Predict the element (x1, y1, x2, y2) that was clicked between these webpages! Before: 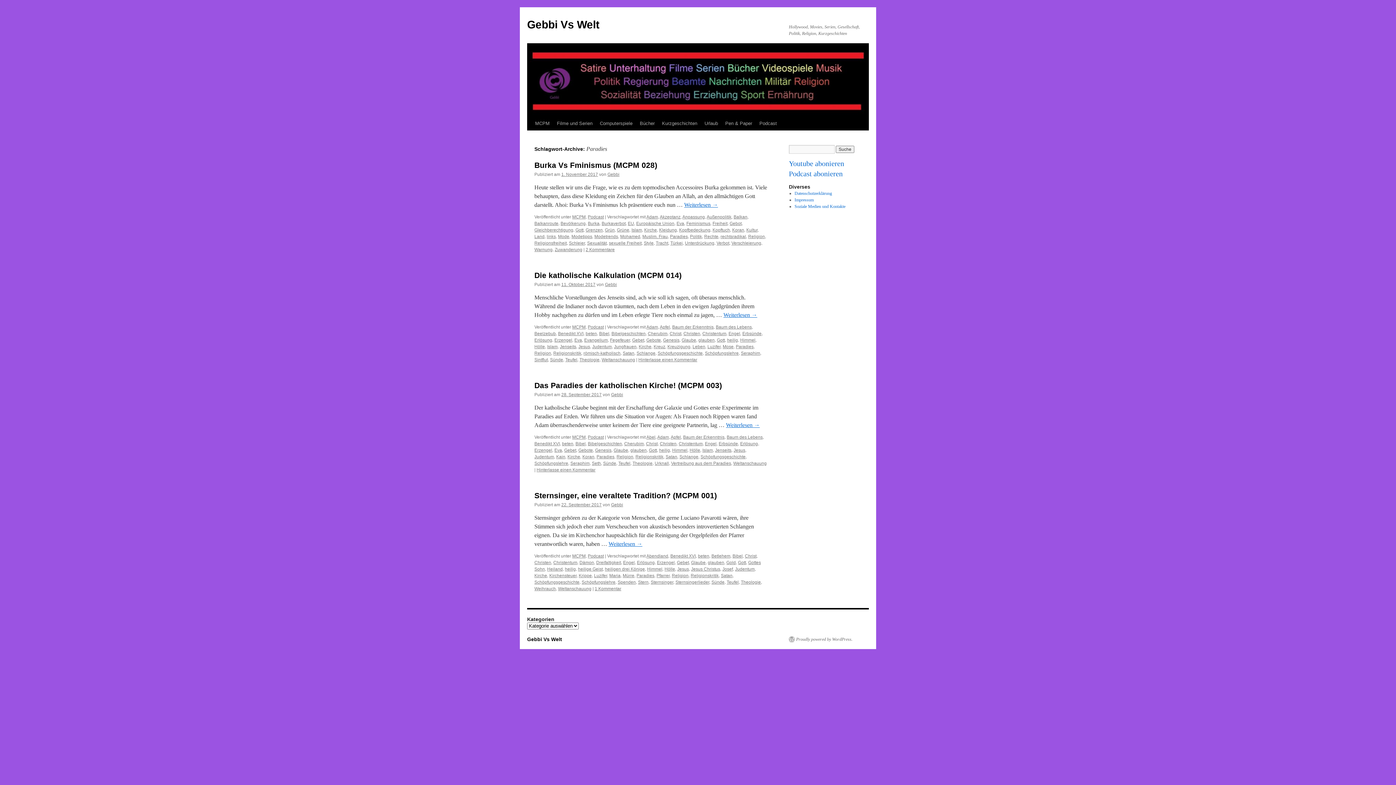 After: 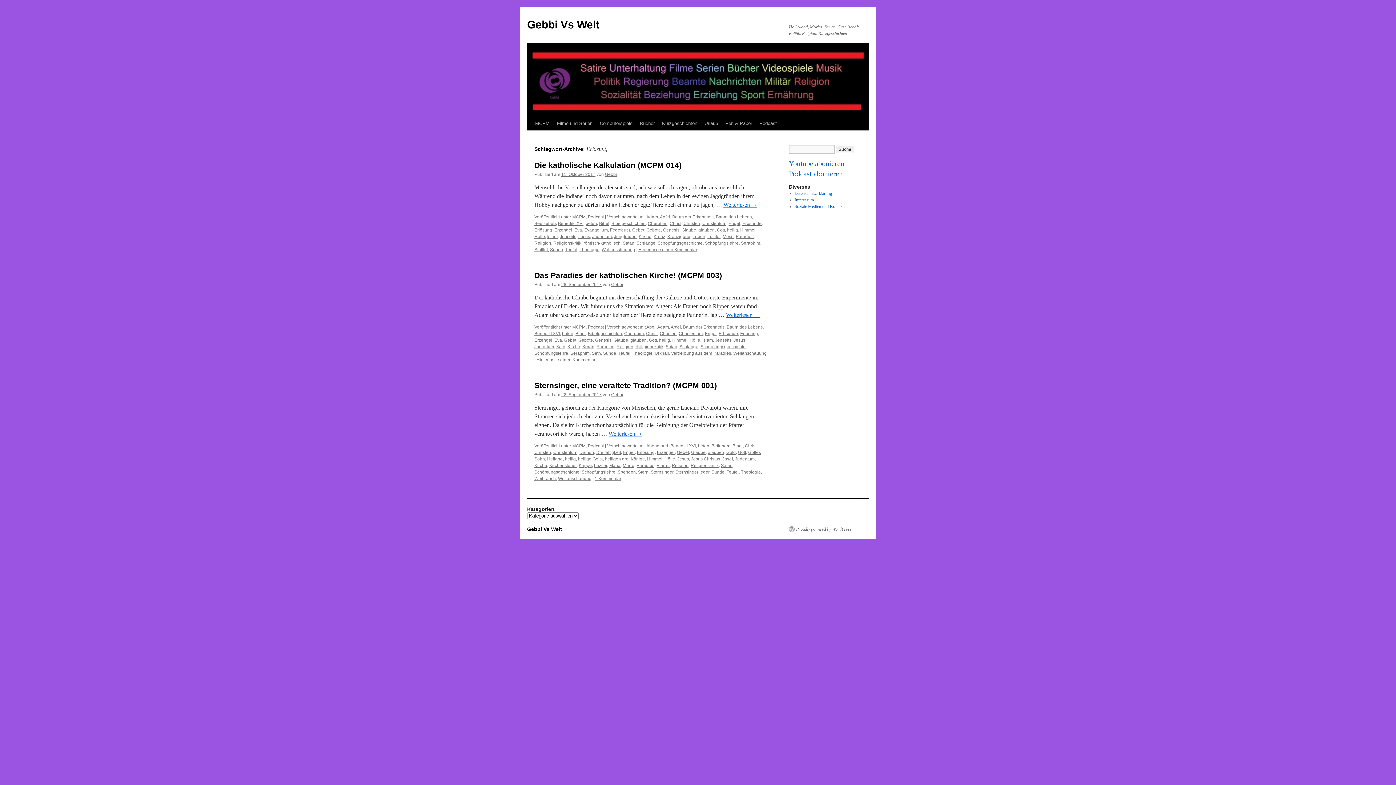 Action: label: Erlösung bbox: (534, 337, 552, 342)